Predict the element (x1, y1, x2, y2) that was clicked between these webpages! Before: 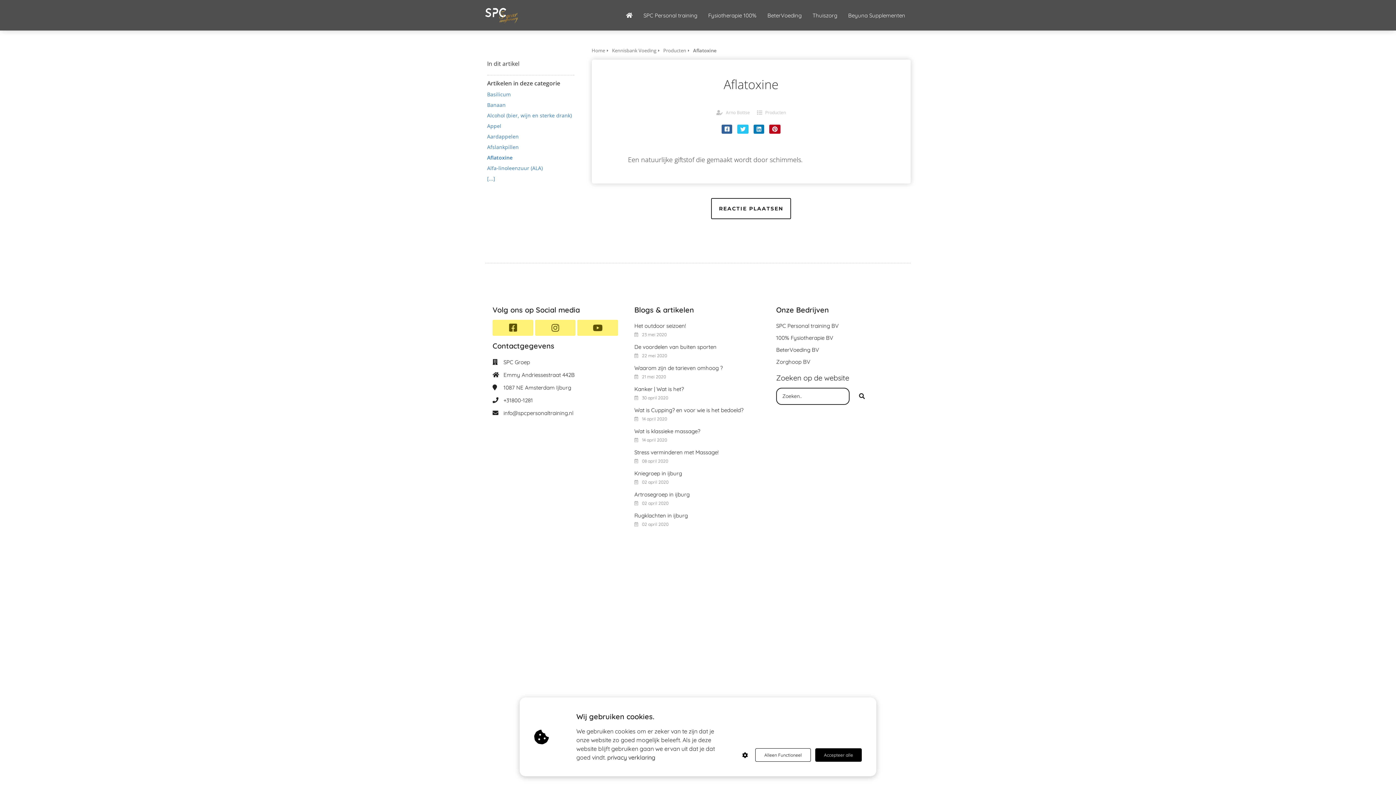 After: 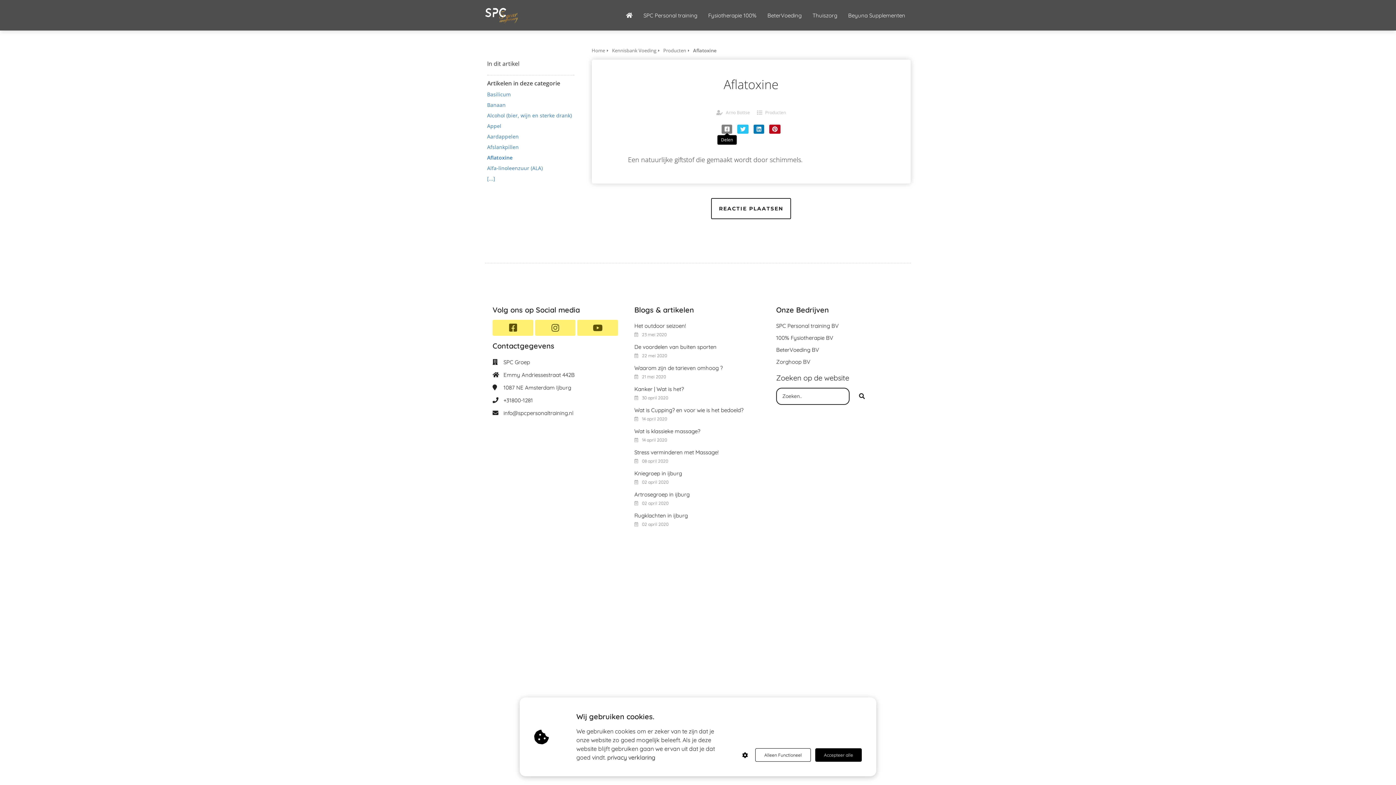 Action: bbox: (721, 124, 732, 133)